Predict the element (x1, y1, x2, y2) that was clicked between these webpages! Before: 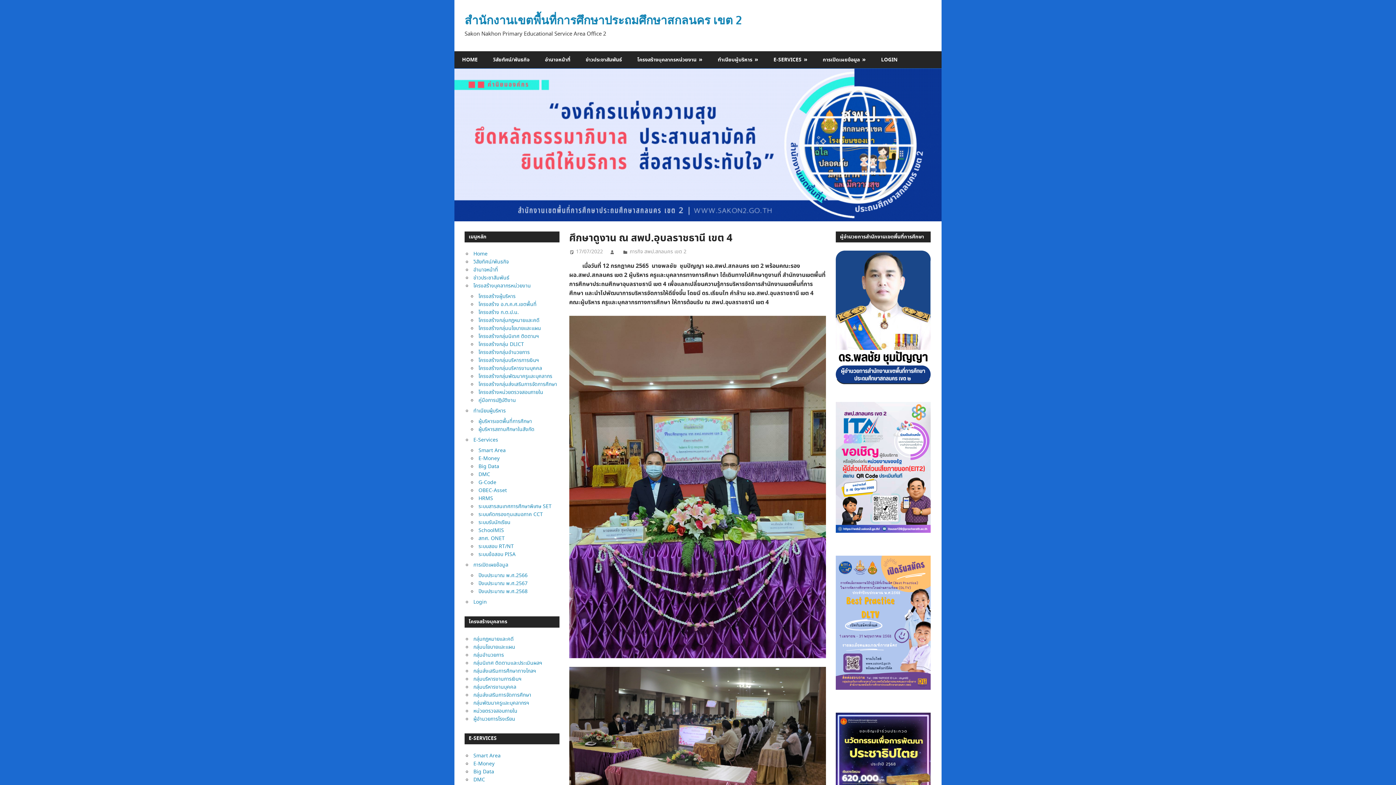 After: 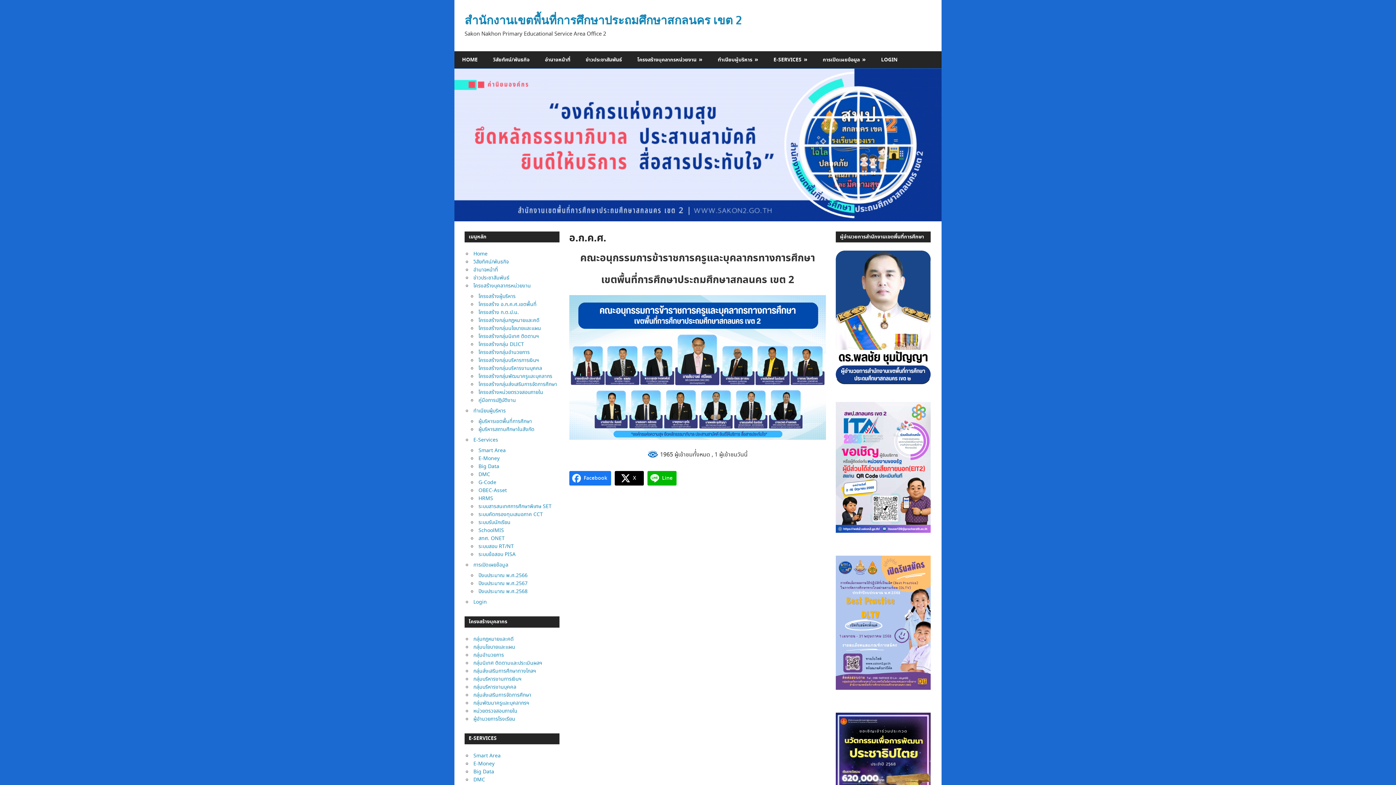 Action: label: โครงสร้าง อ.ก.ค.ศ.เขตพื้นที่ bbox: (478, 301, 536, 308)